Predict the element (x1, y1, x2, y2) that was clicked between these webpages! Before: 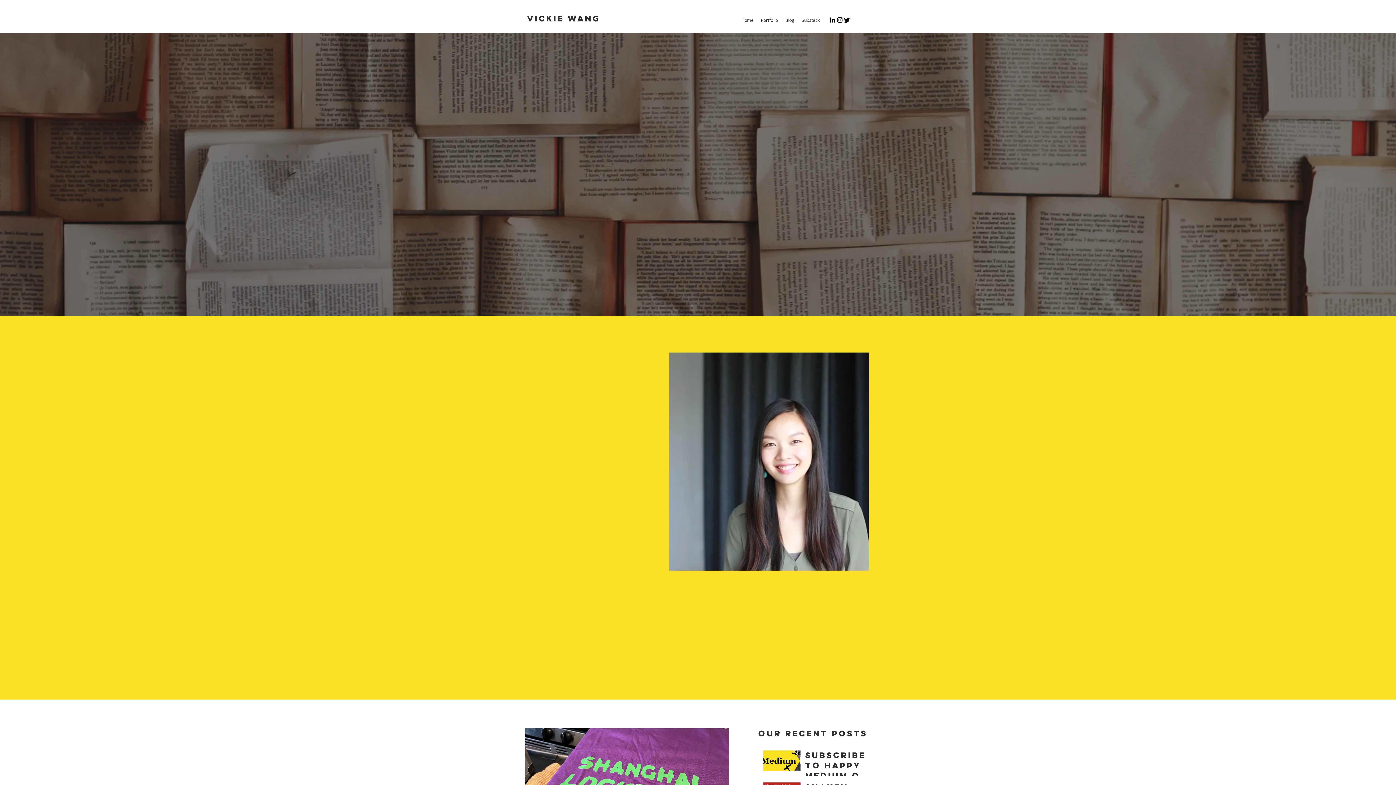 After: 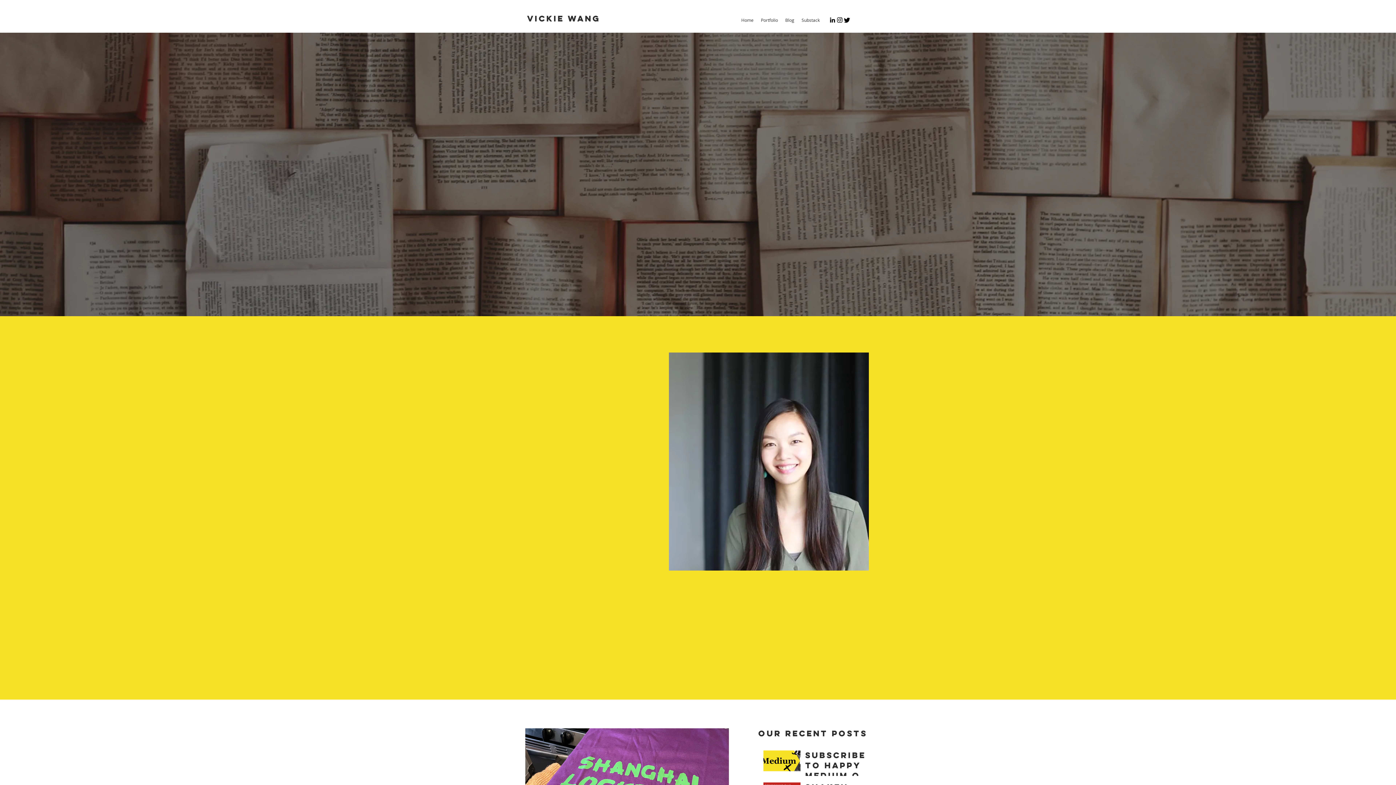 Action: label: Patrick Tomasso bbox: (682, 237, 720, 243)